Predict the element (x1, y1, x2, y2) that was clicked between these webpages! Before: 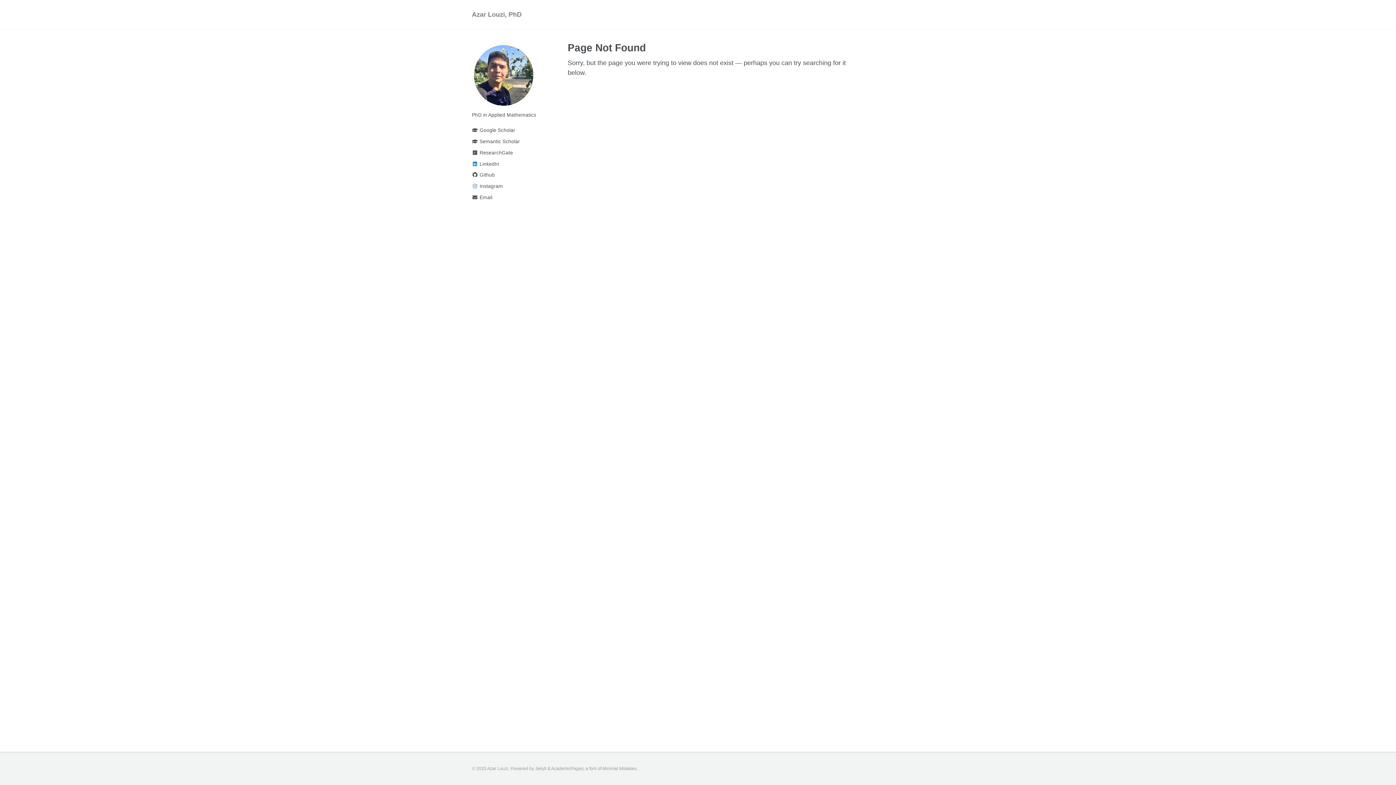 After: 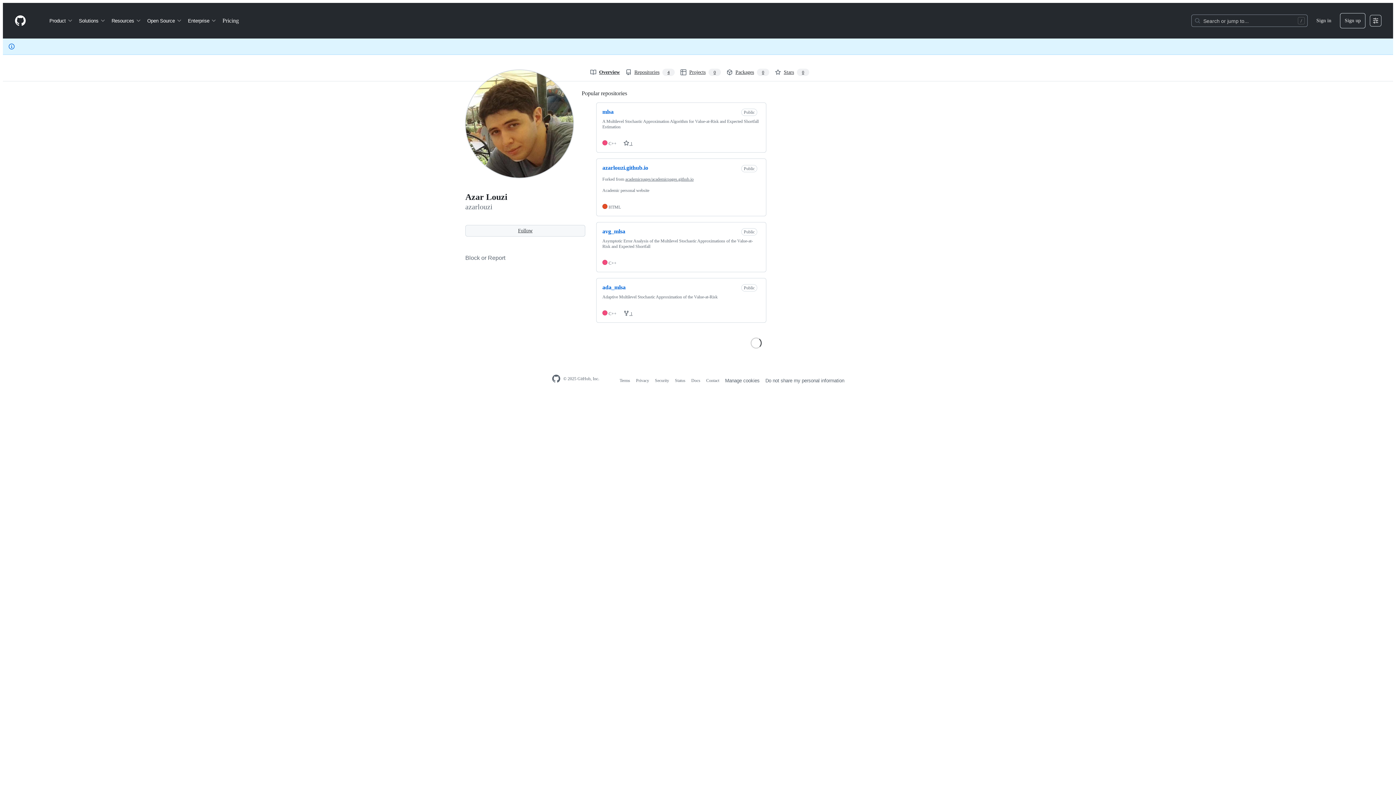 Action: bbox: (472, 171, 541, 179) label:  Github